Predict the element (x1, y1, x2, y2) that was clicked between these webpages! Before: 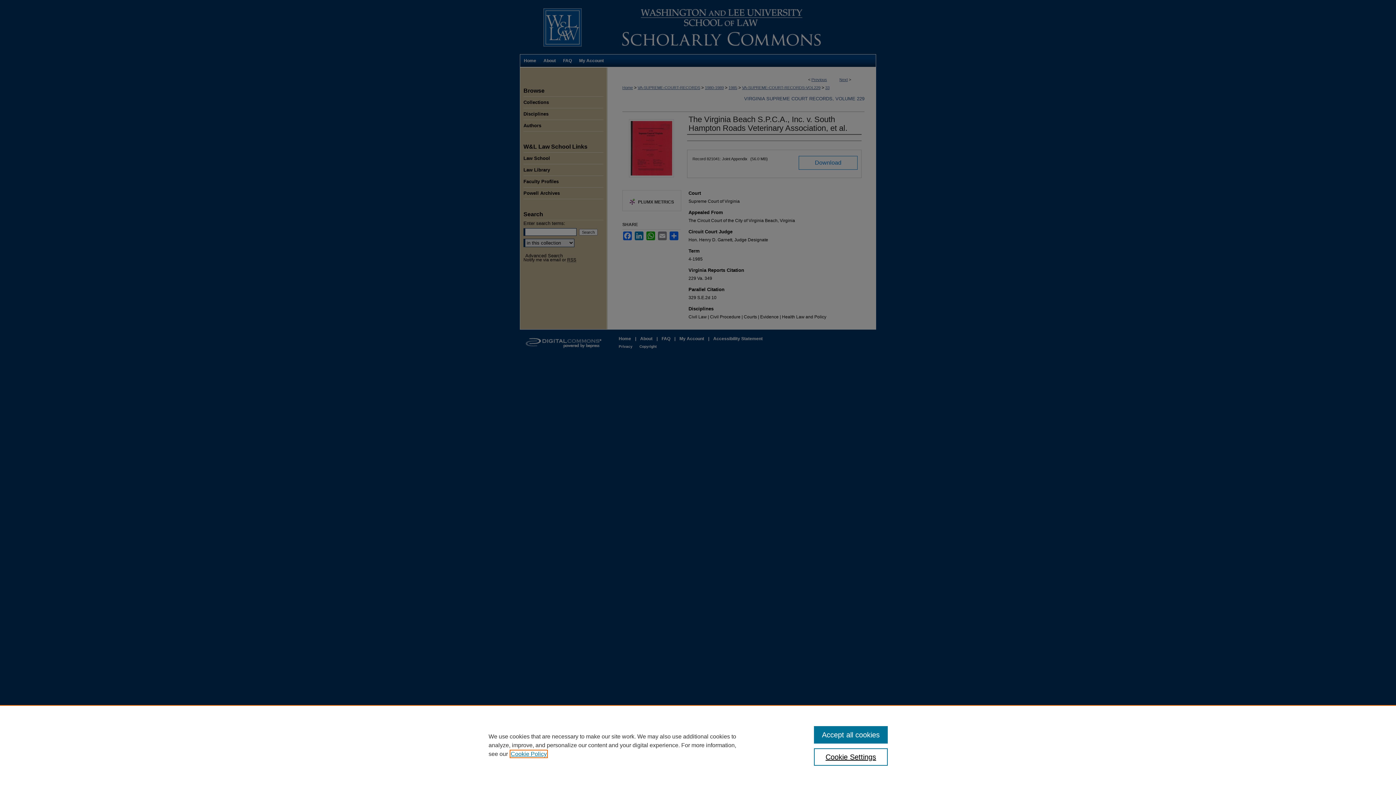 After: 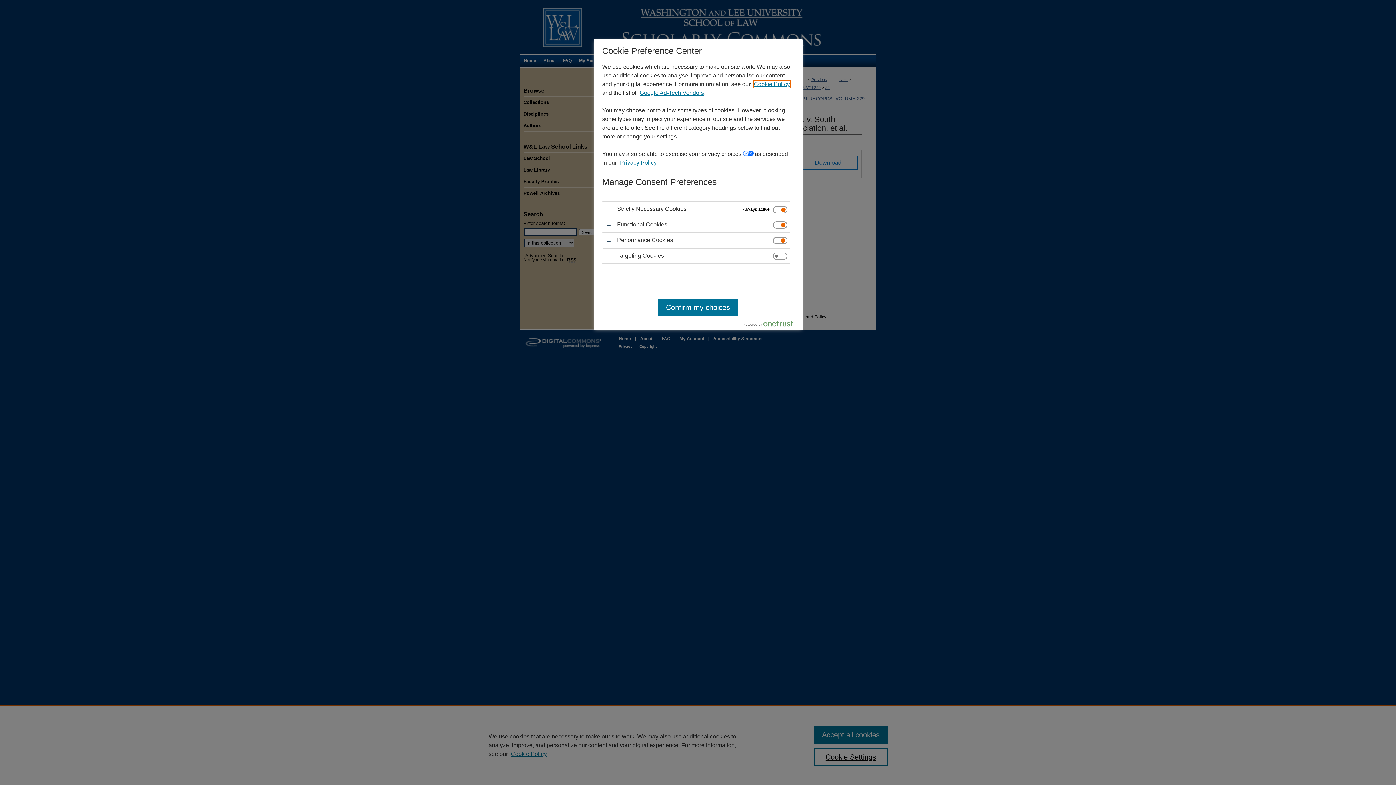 Action: label: Cookie Settings bbox: (814, 748, 887, 766)